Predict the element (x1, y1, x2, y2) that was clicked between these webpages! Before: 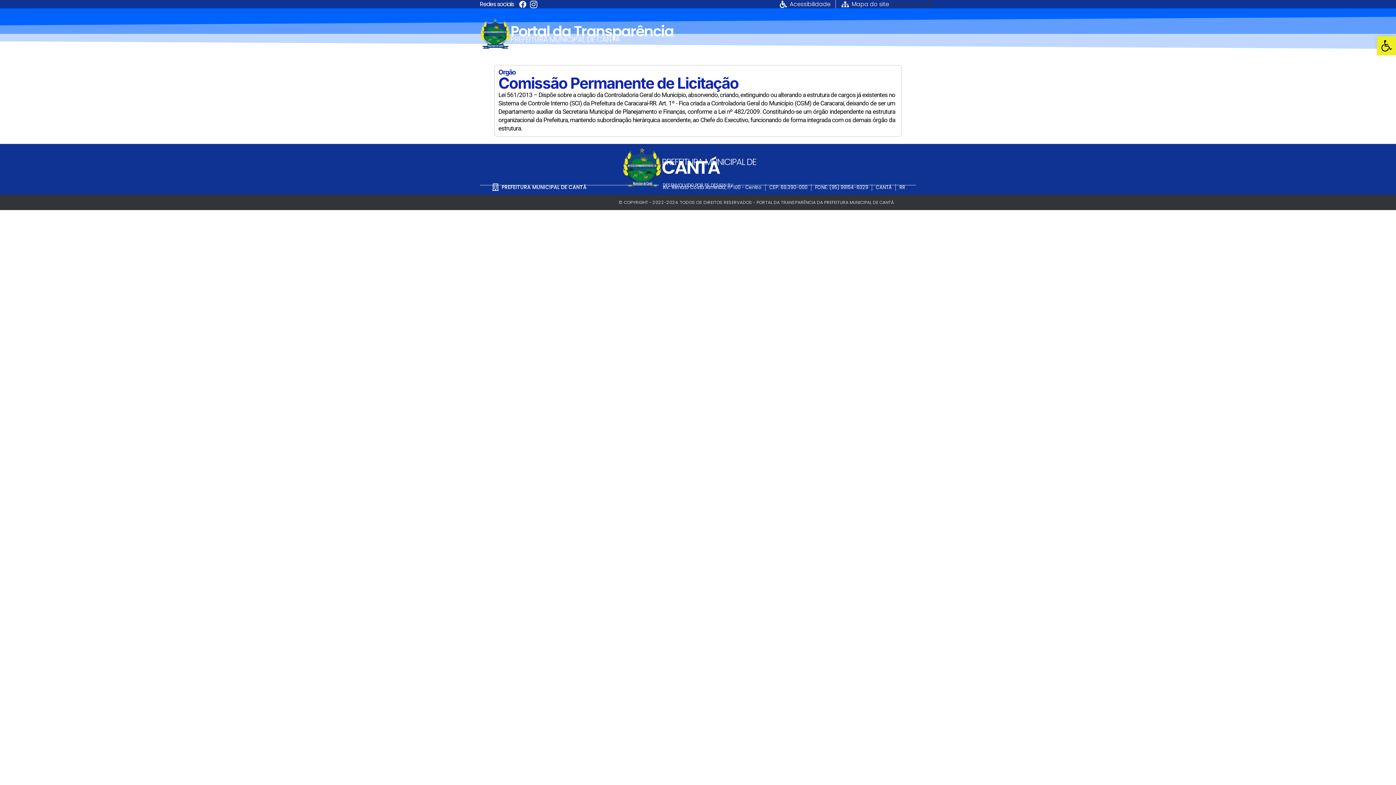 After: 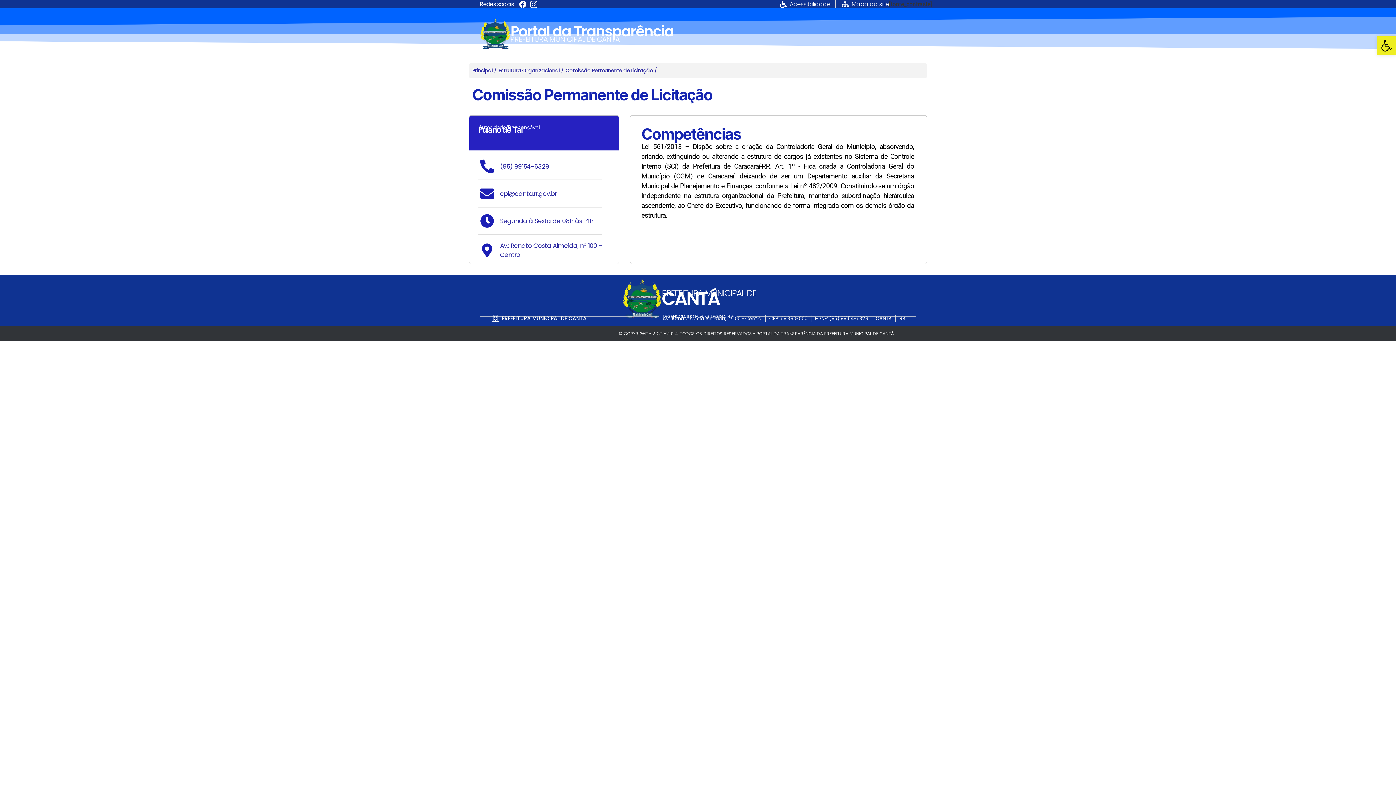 Action: label: Comissão Permanente de Licitação bbox: (498, 73, 738, 92)